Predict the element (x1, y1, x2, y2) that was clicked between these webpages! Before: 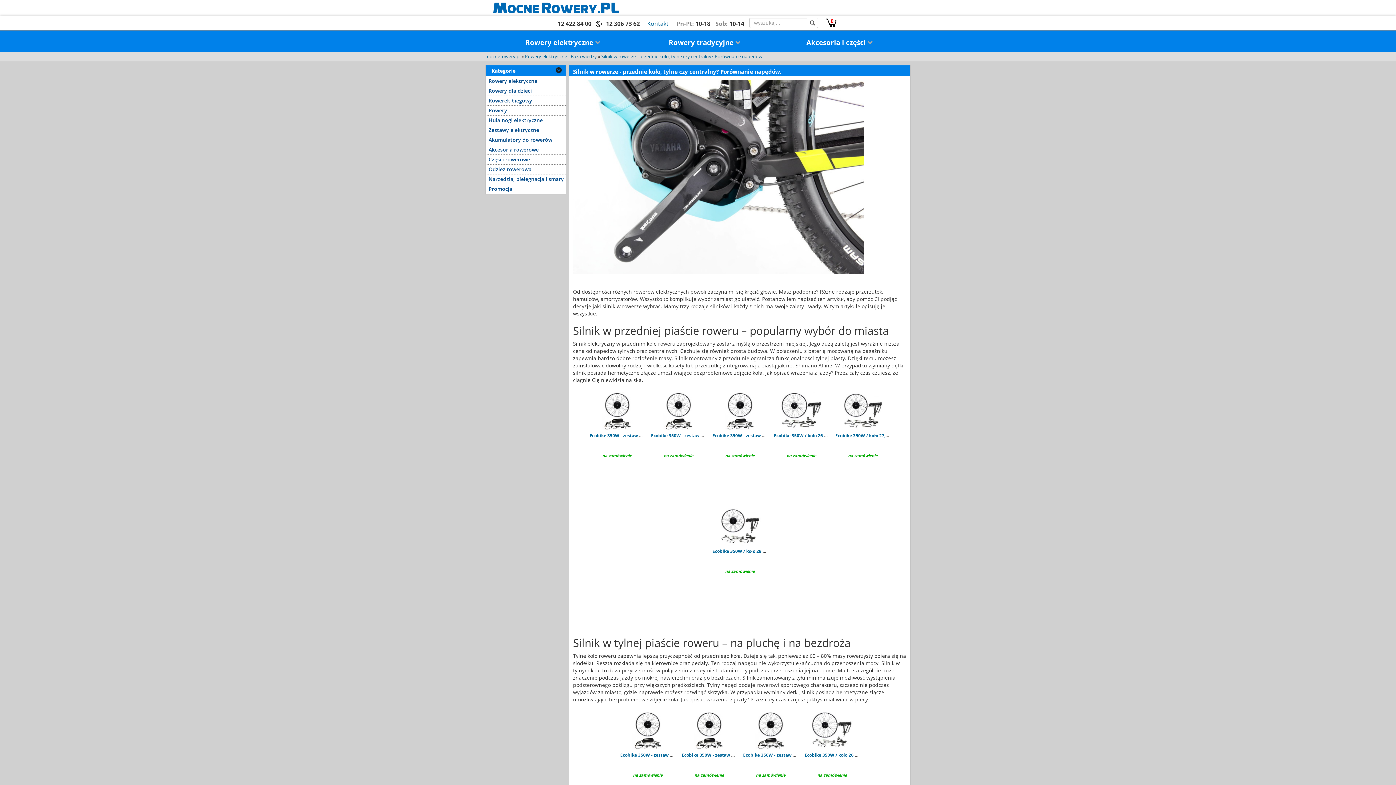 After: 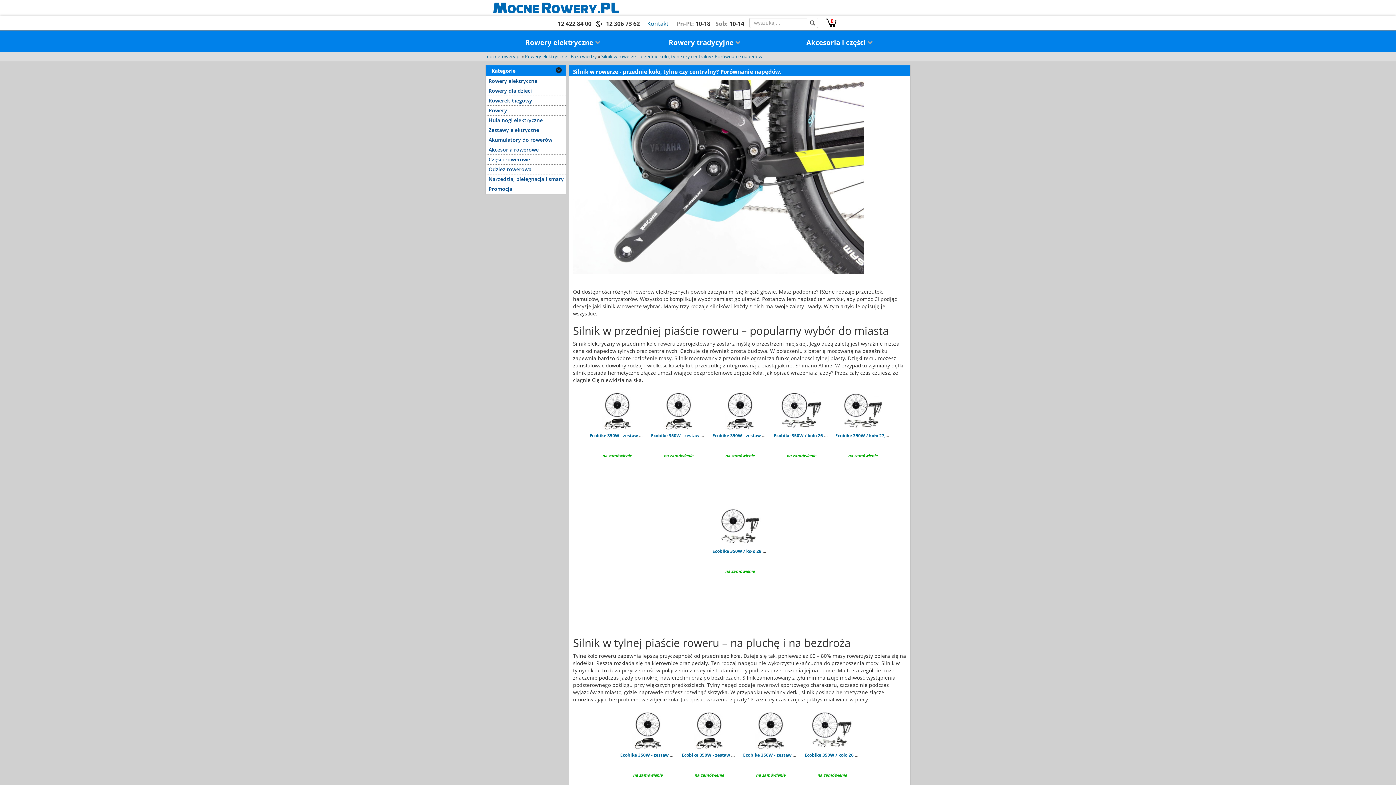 Action: bbox: (606, 19, 640, 27) label: 12 306 73 62